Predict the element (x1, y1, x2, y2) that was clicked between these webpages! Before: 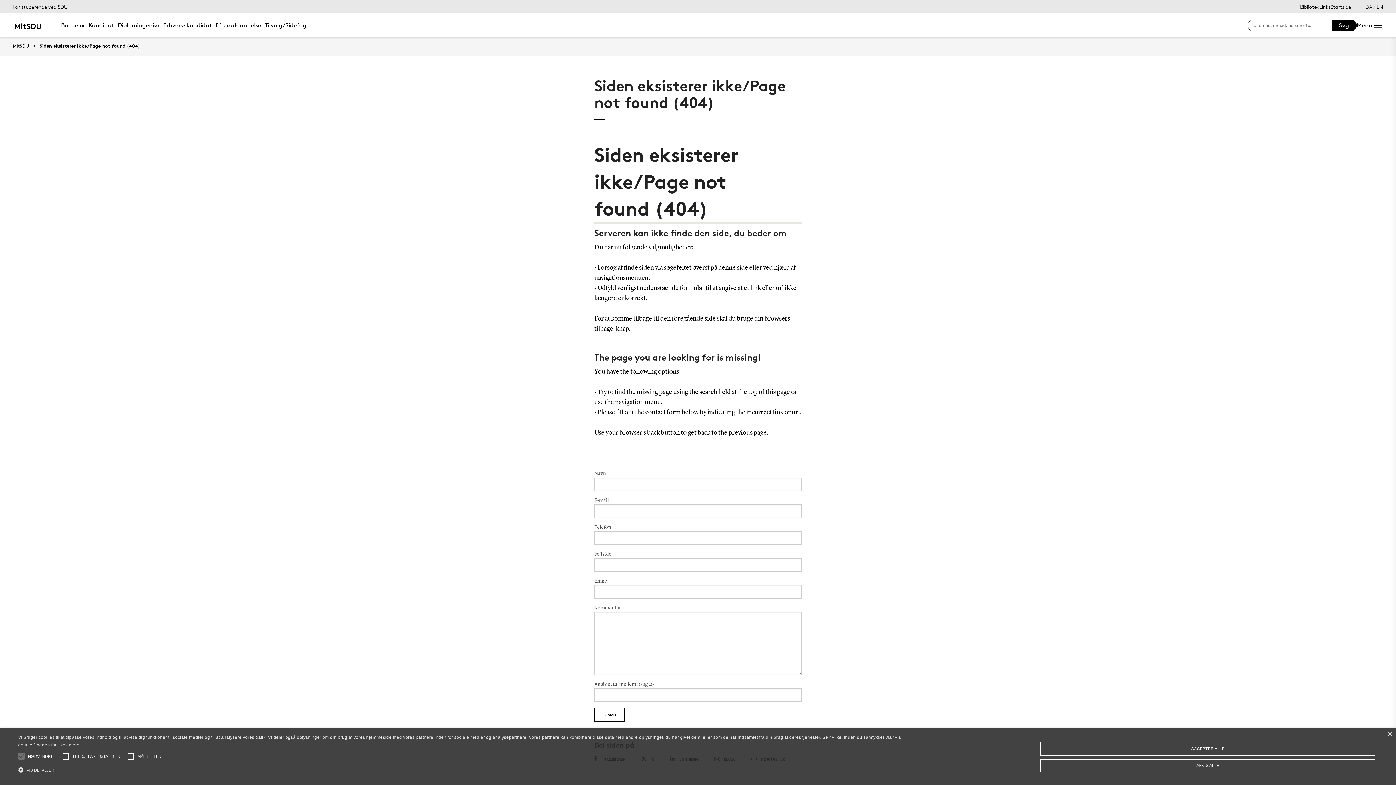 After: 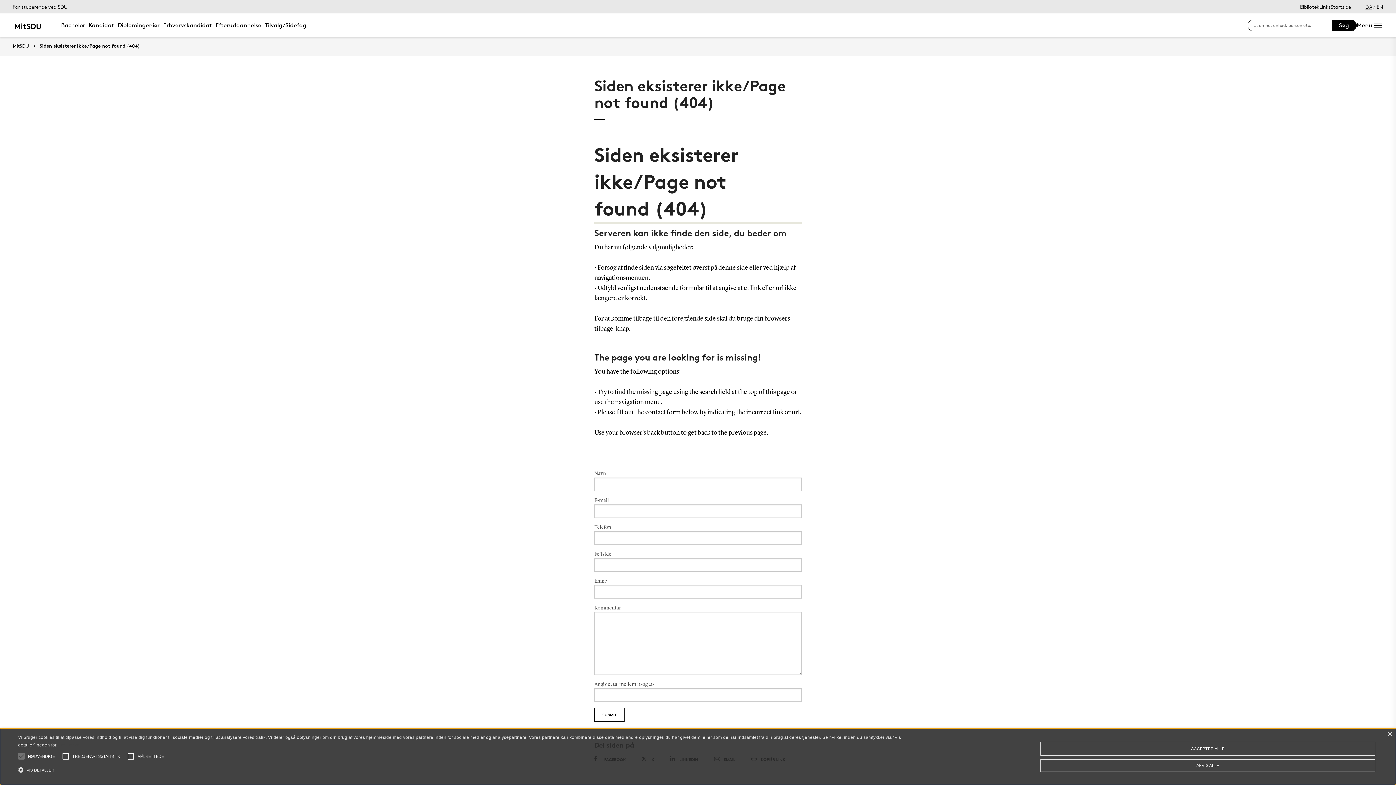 Action: bbox: (58, 742, 79, 748) label: Læs mere